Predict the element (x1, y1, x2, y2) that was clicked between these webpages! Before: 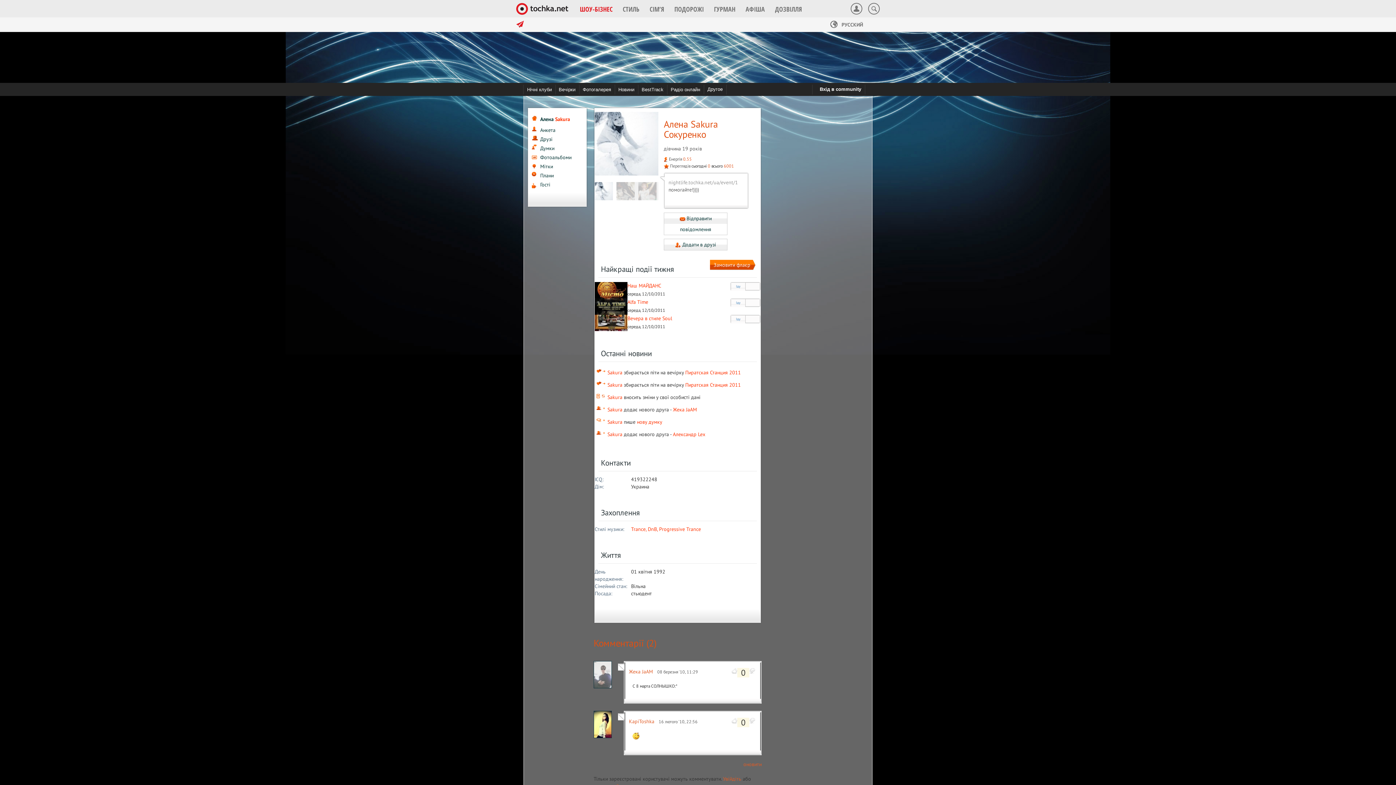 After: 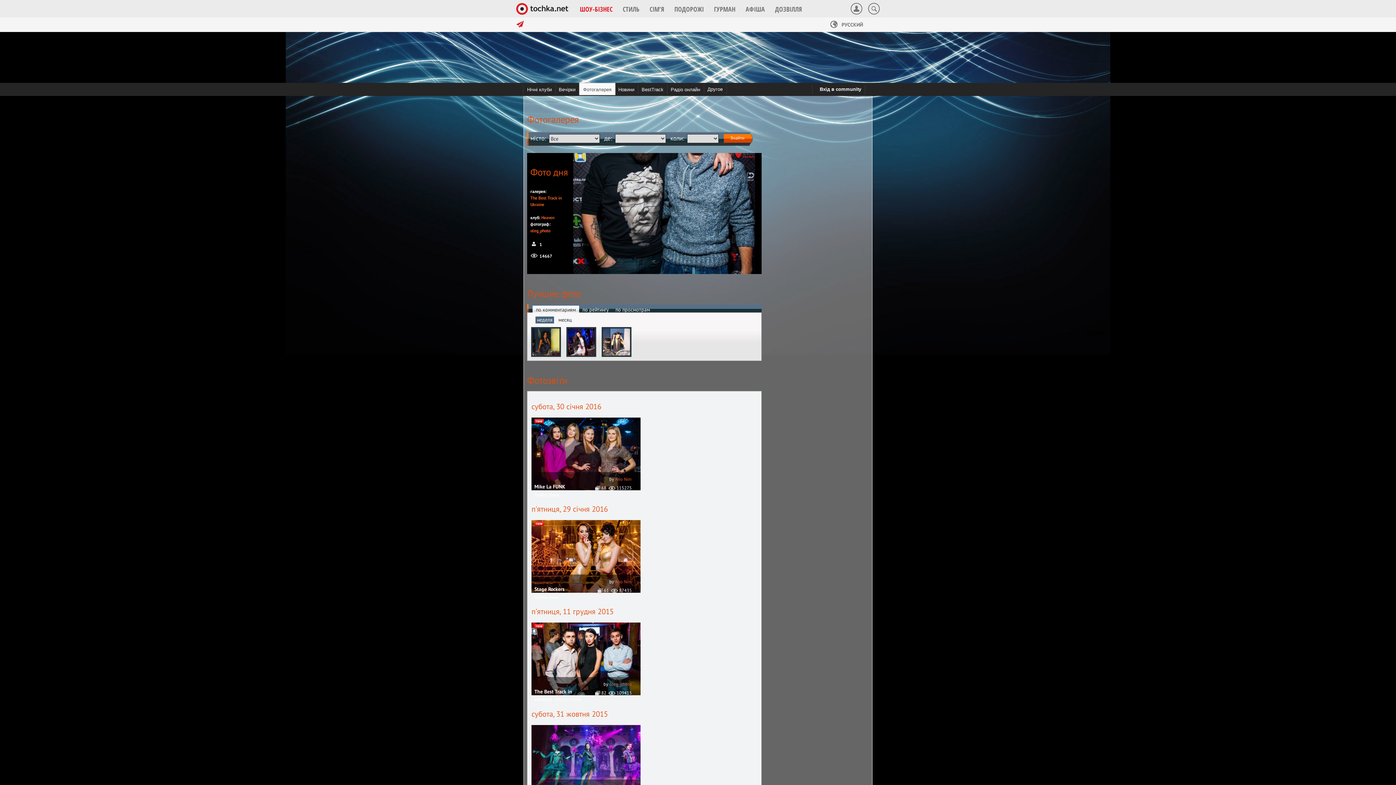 Action: label: Фотогалерея bbox: (579, 84, 615, 94)